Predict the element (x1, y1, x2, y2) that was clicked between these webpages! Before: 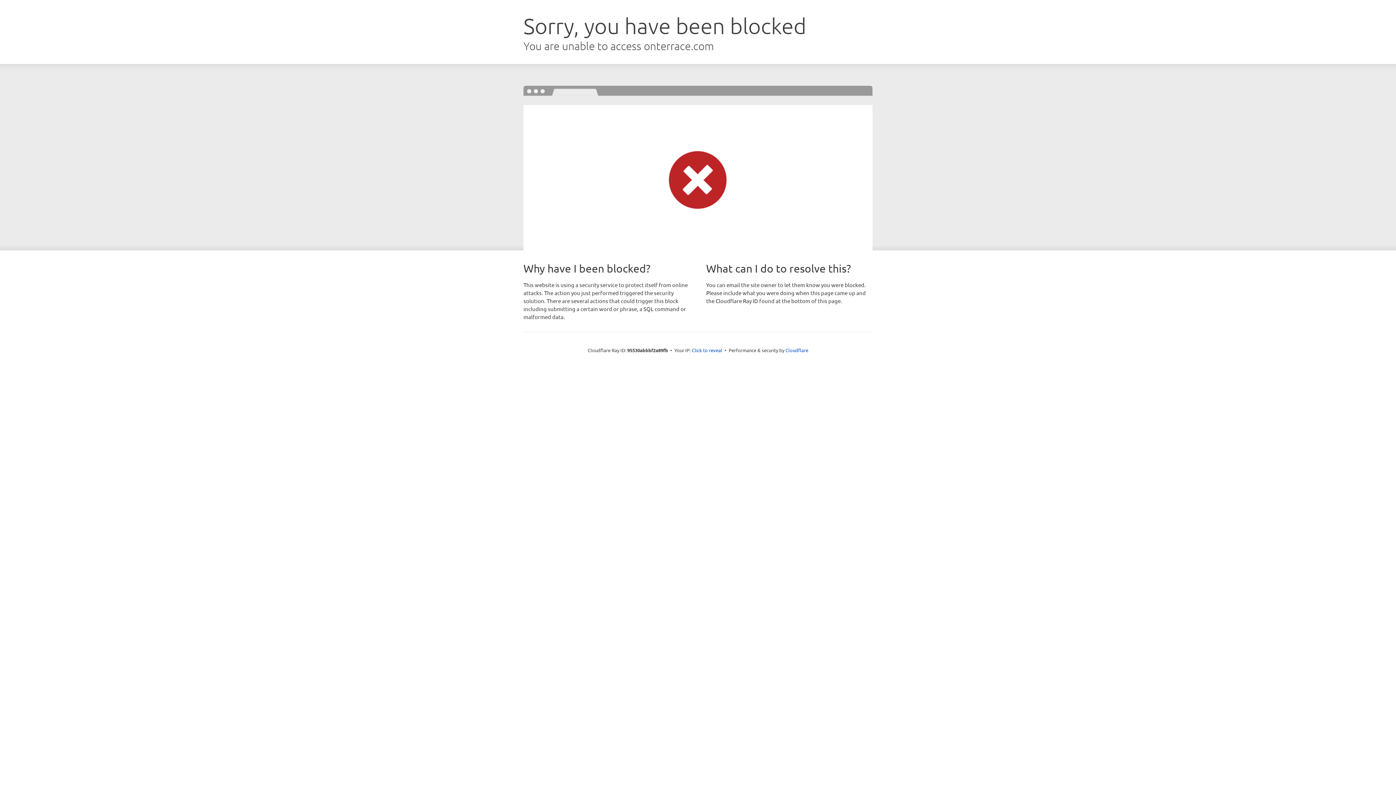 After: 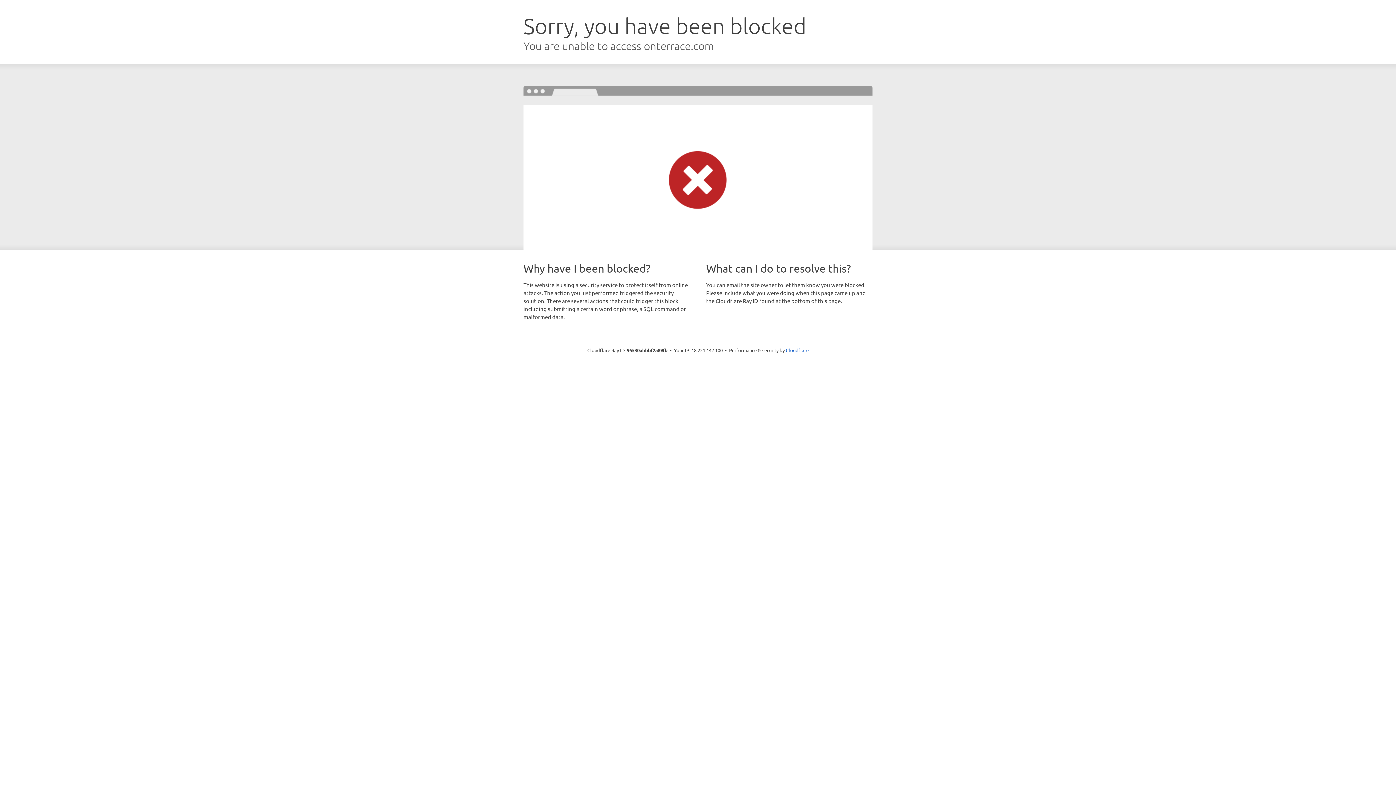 Action: bbox: (692, 346, 722, 353) label: Click to reveal